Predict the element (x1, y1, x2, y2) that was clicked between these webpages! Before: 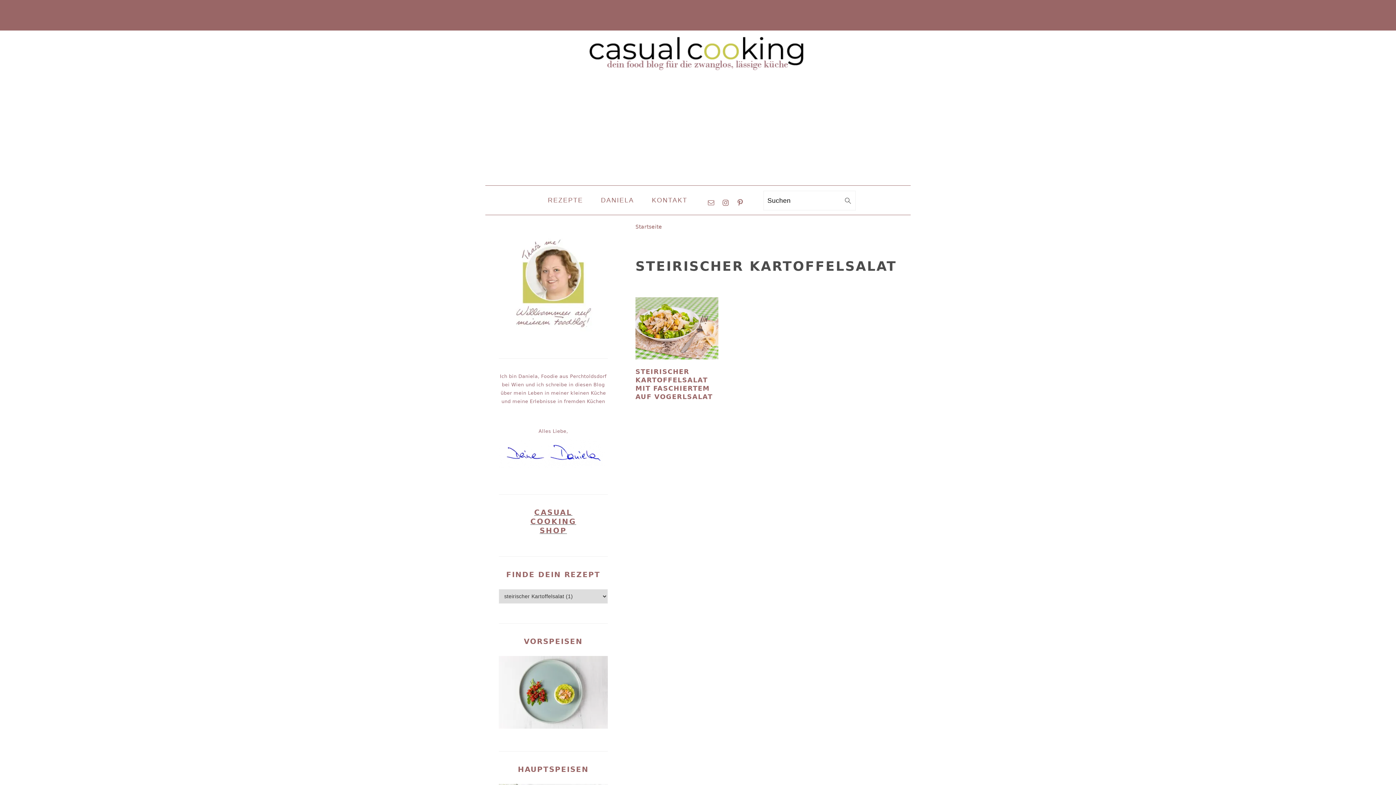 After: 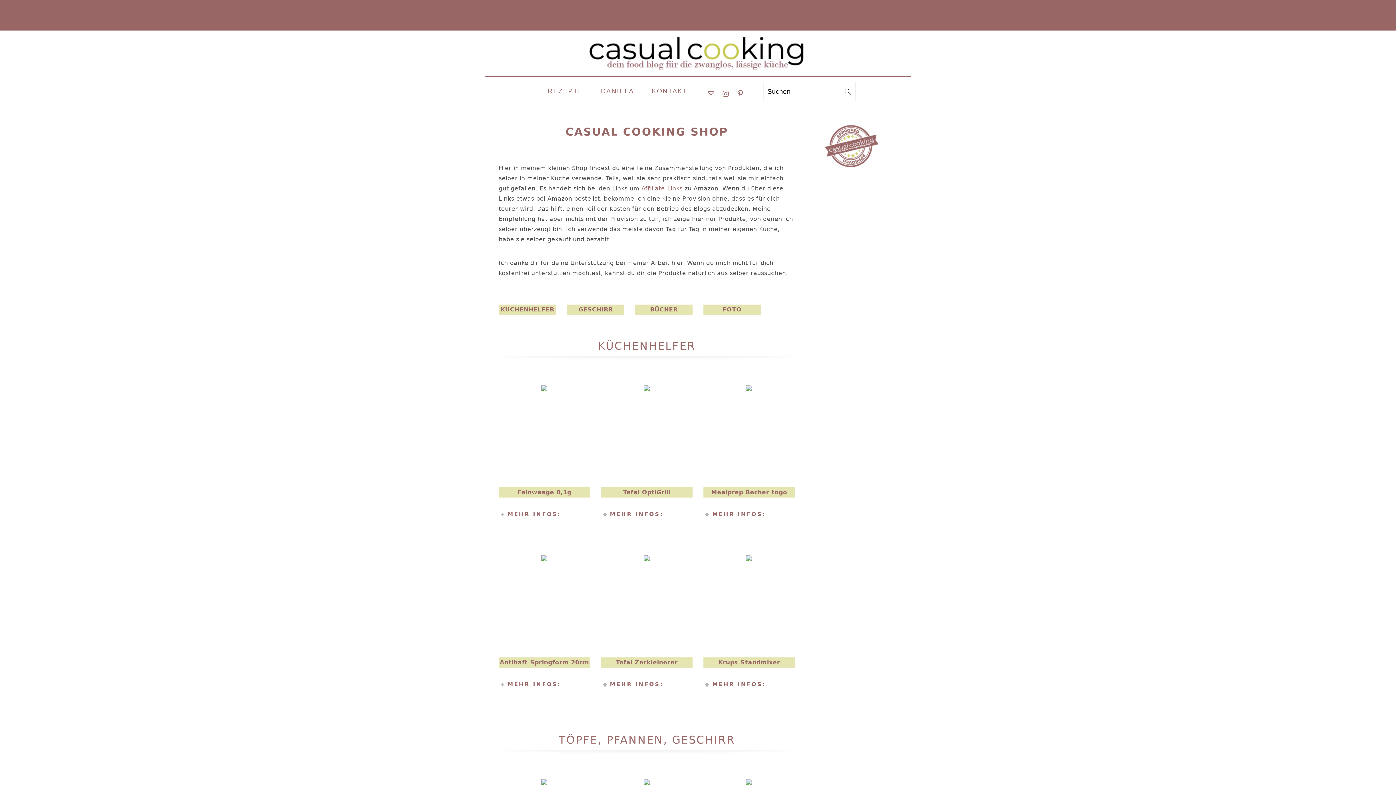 Action: bbox: (530, 508, 576, 535) label: CASUAL
COOKING
SHOP